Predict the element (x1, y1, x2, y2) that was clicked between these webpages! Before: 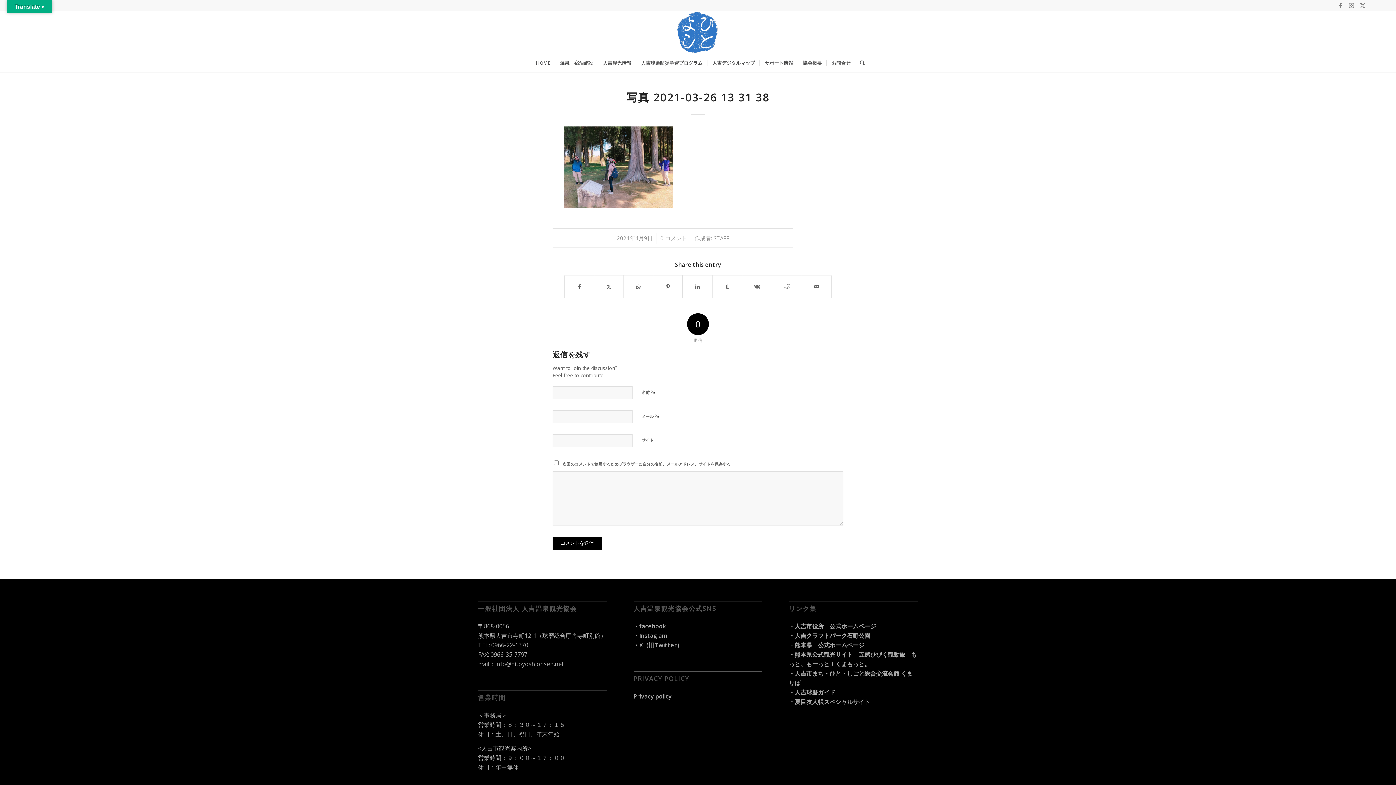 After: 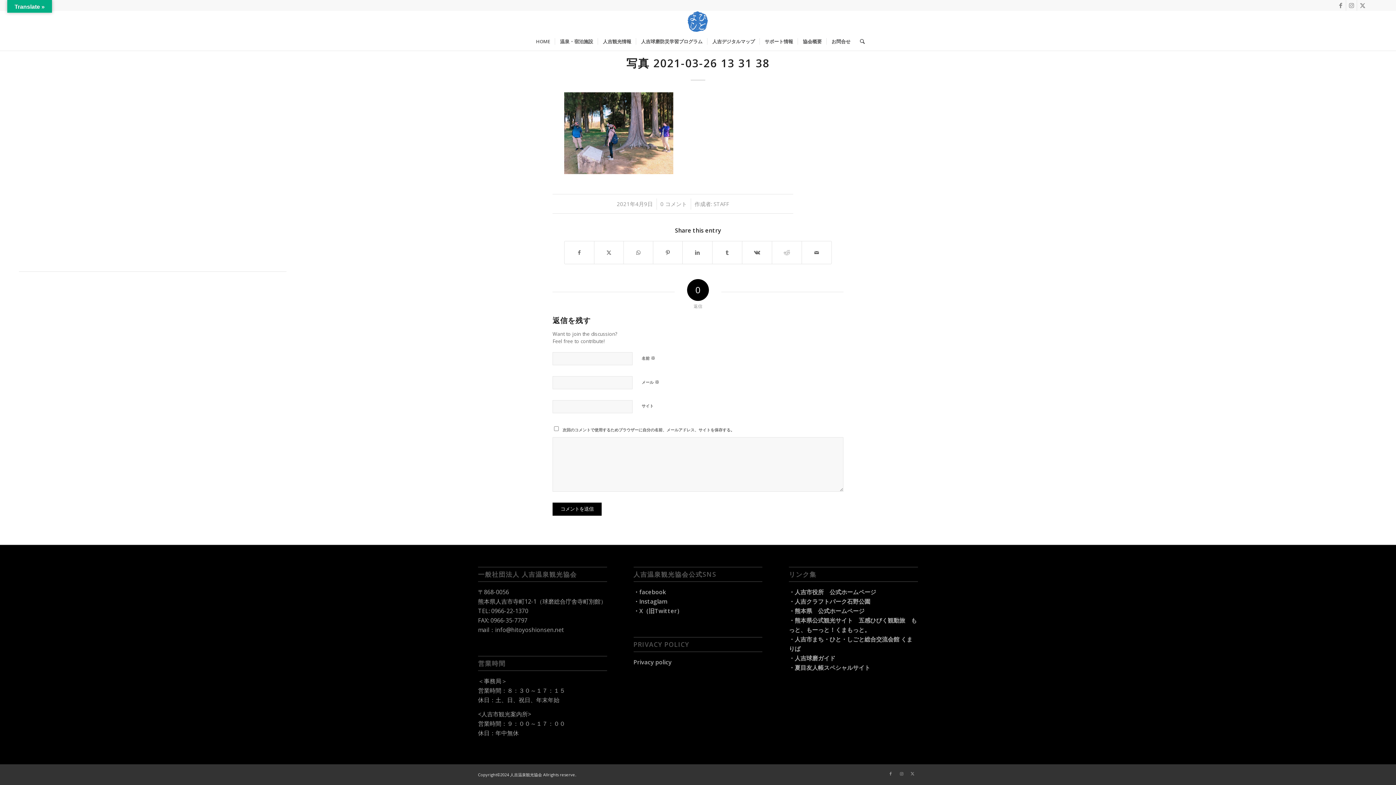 Action: label: 0 コメント bbox: (660, 234, 687, 241)